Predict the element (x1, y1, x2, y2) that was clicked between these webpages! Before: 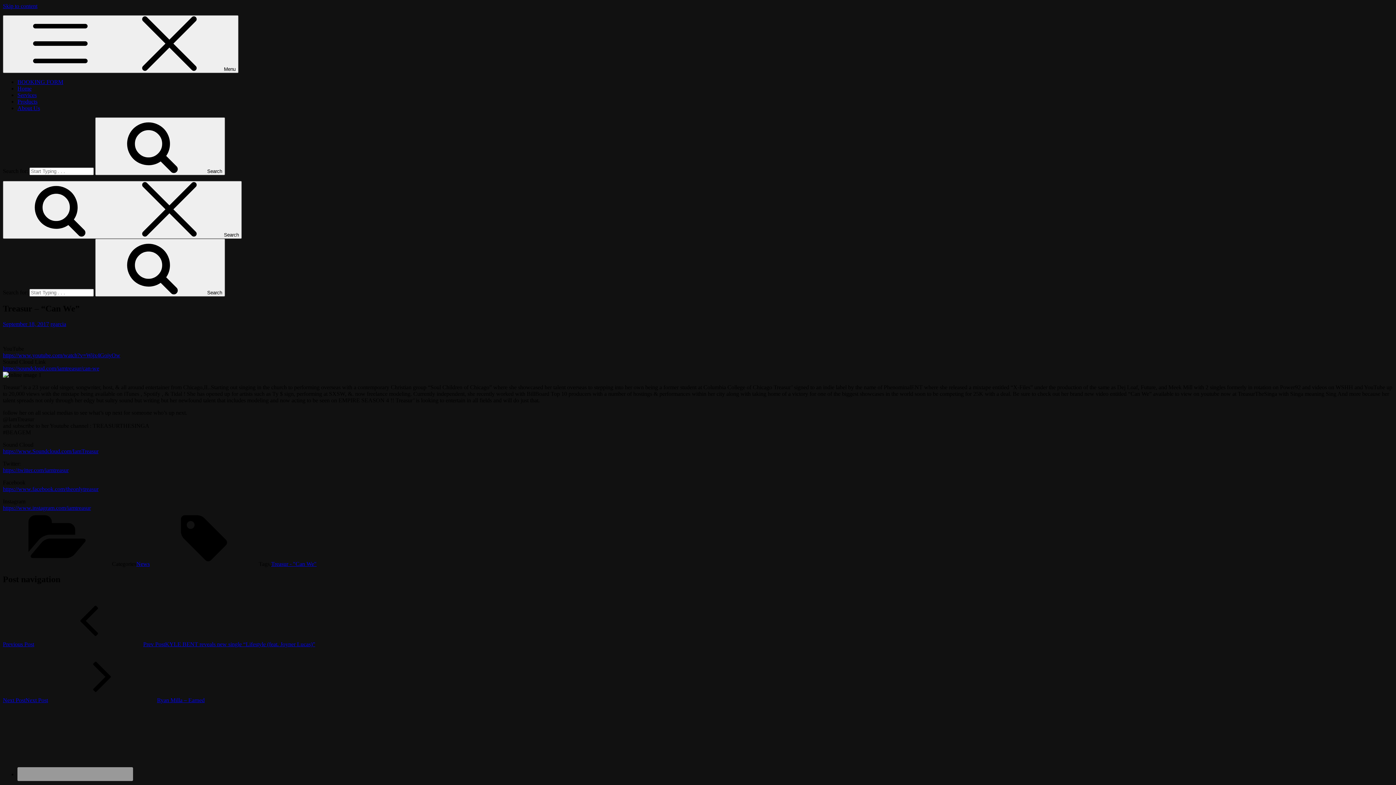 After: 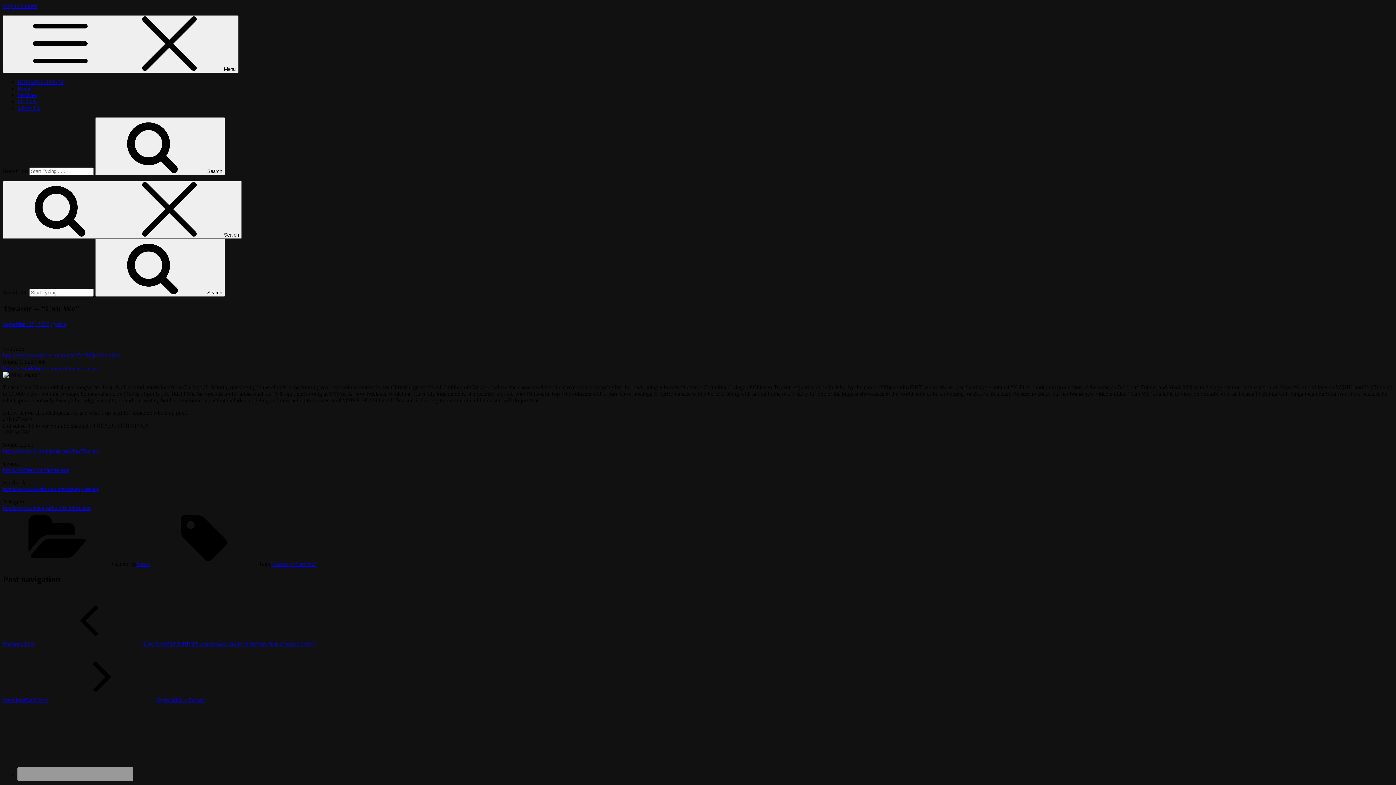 Action: label: https://www.youtube.com/watch?v=Wijx4GoiyOw bbox: (2, 352, 120, 358)